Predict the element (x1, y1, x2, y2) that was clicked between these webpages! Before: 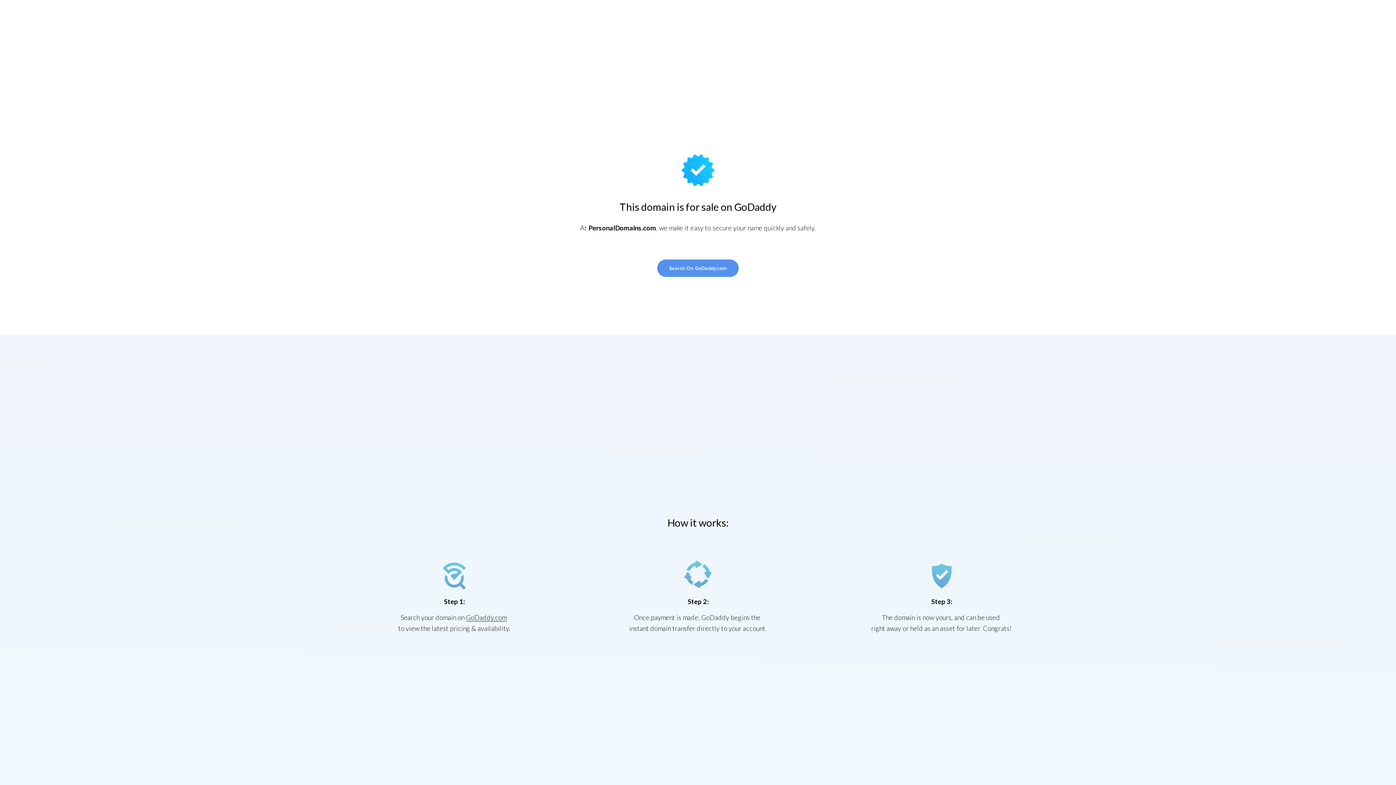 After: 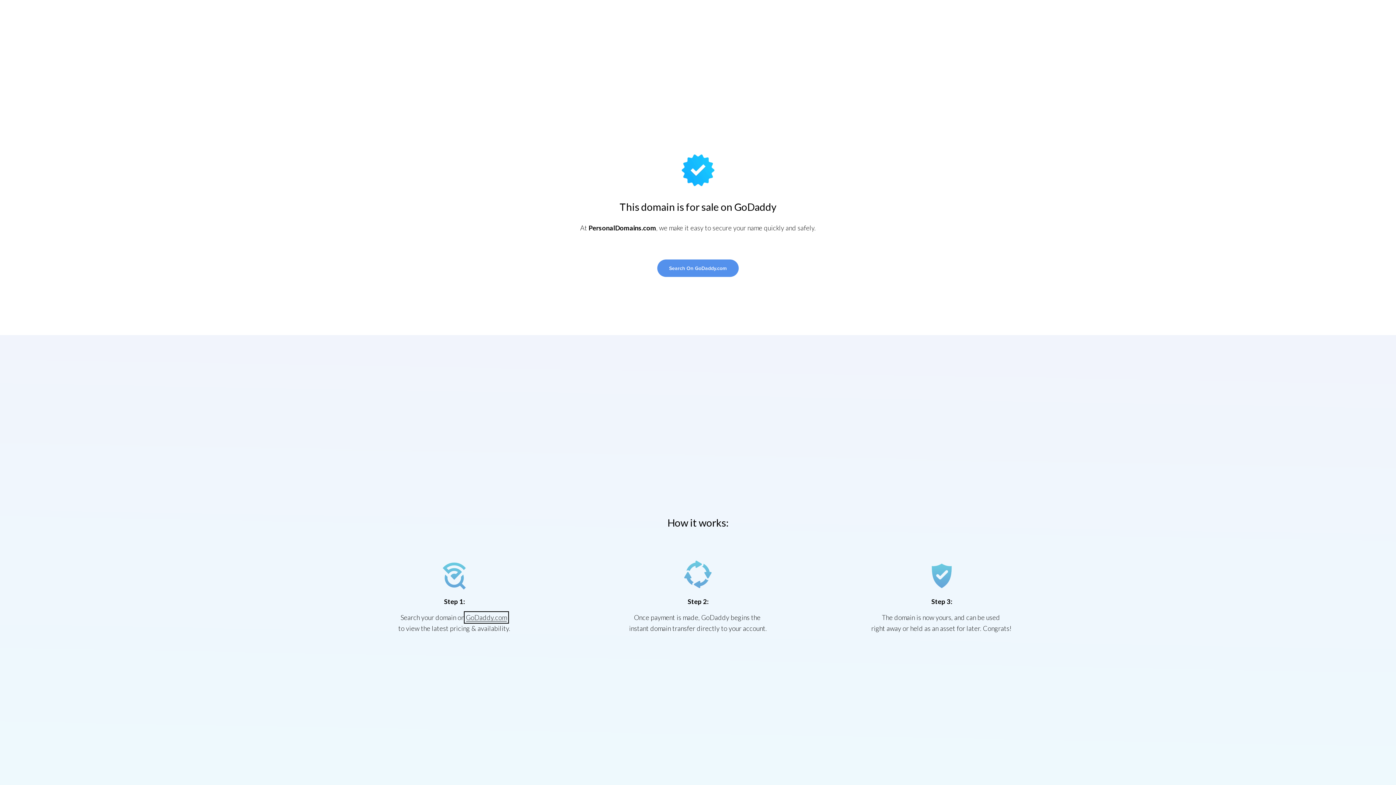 Action: bbox: (466, 613, 506, 621) label: GoDaddy.com